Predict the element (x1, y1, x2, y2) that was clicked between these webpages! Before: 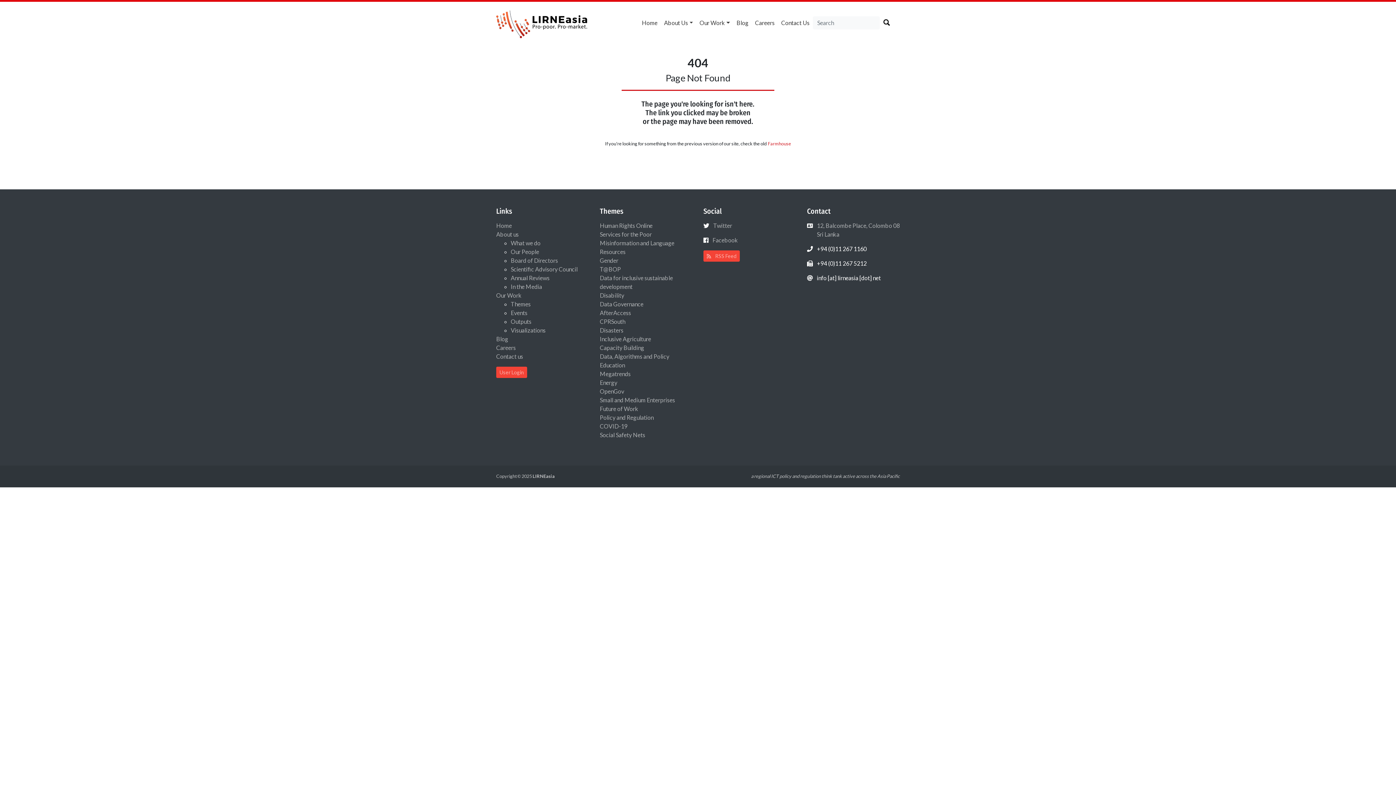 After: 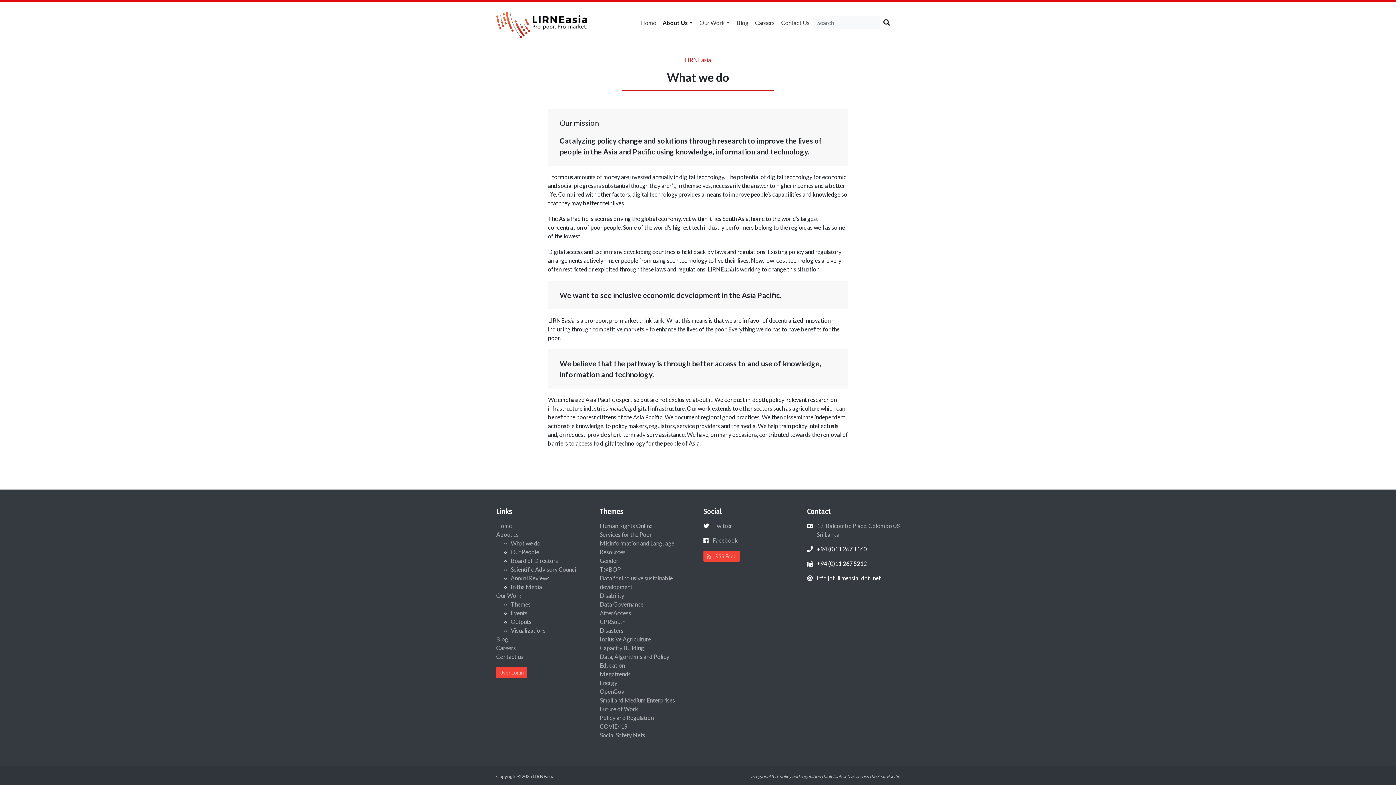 Action: label: What we do bbox: (510, 239, 540, 246)